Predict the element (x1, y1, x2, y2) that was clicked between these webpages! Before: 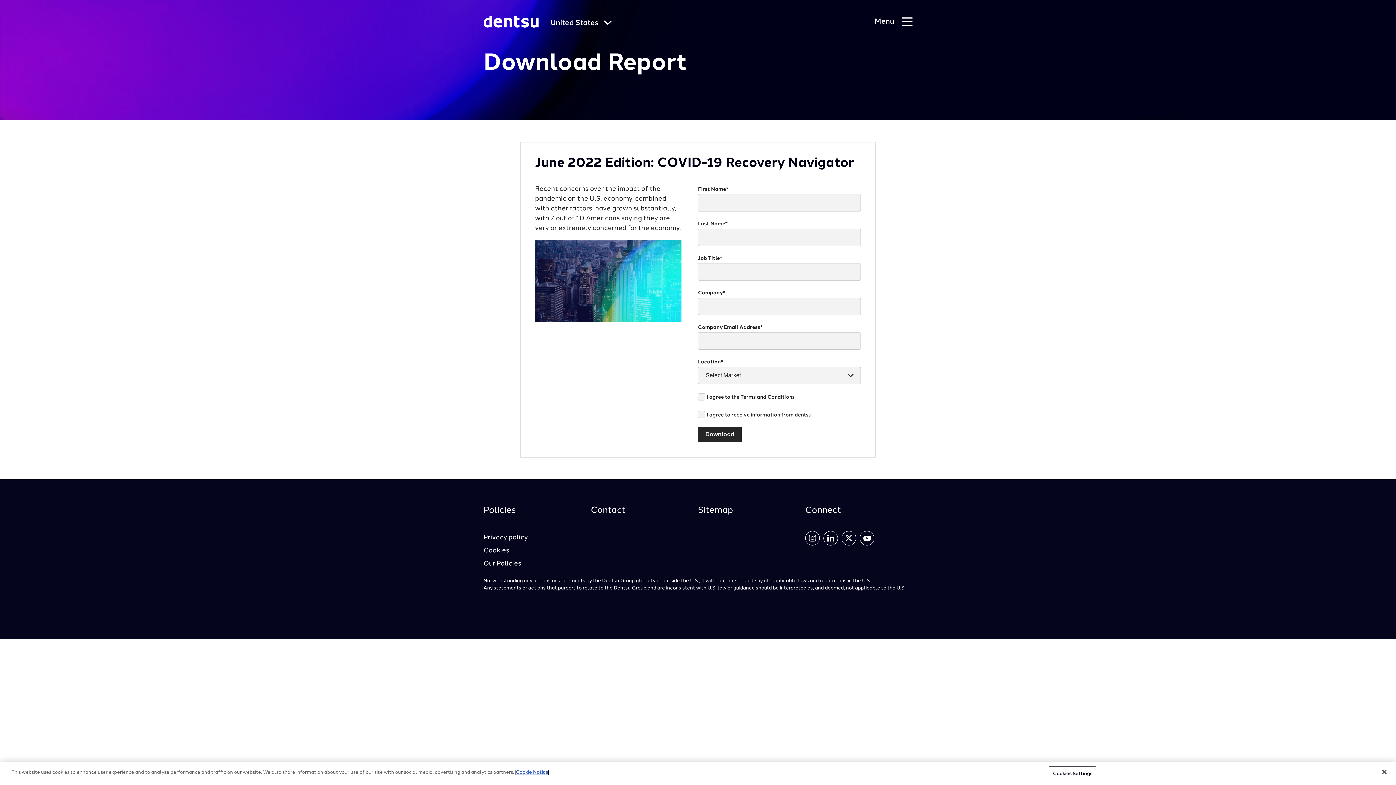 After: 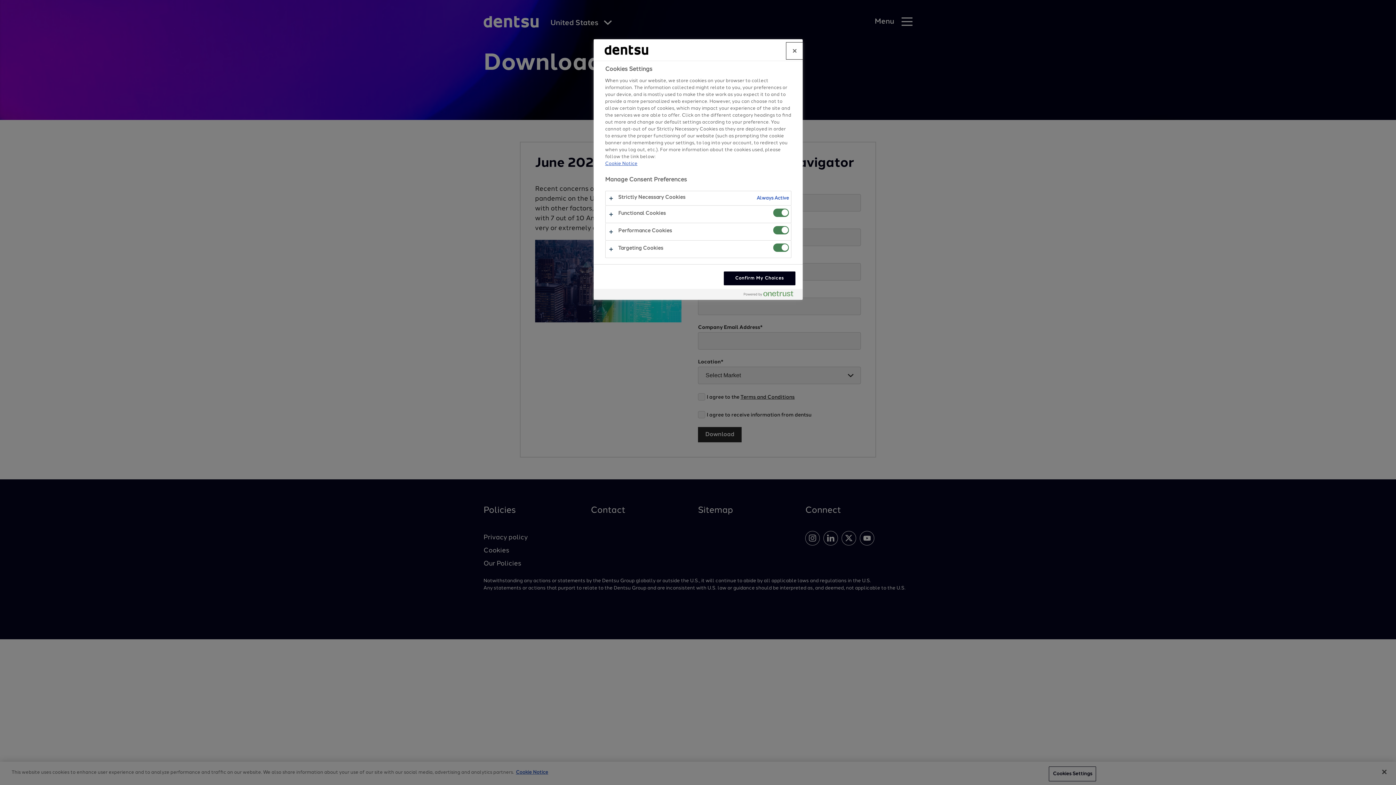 Action: bbox: (1049, 766, 1096, 781) label: Cookies Settings, Opens the preference center dialog